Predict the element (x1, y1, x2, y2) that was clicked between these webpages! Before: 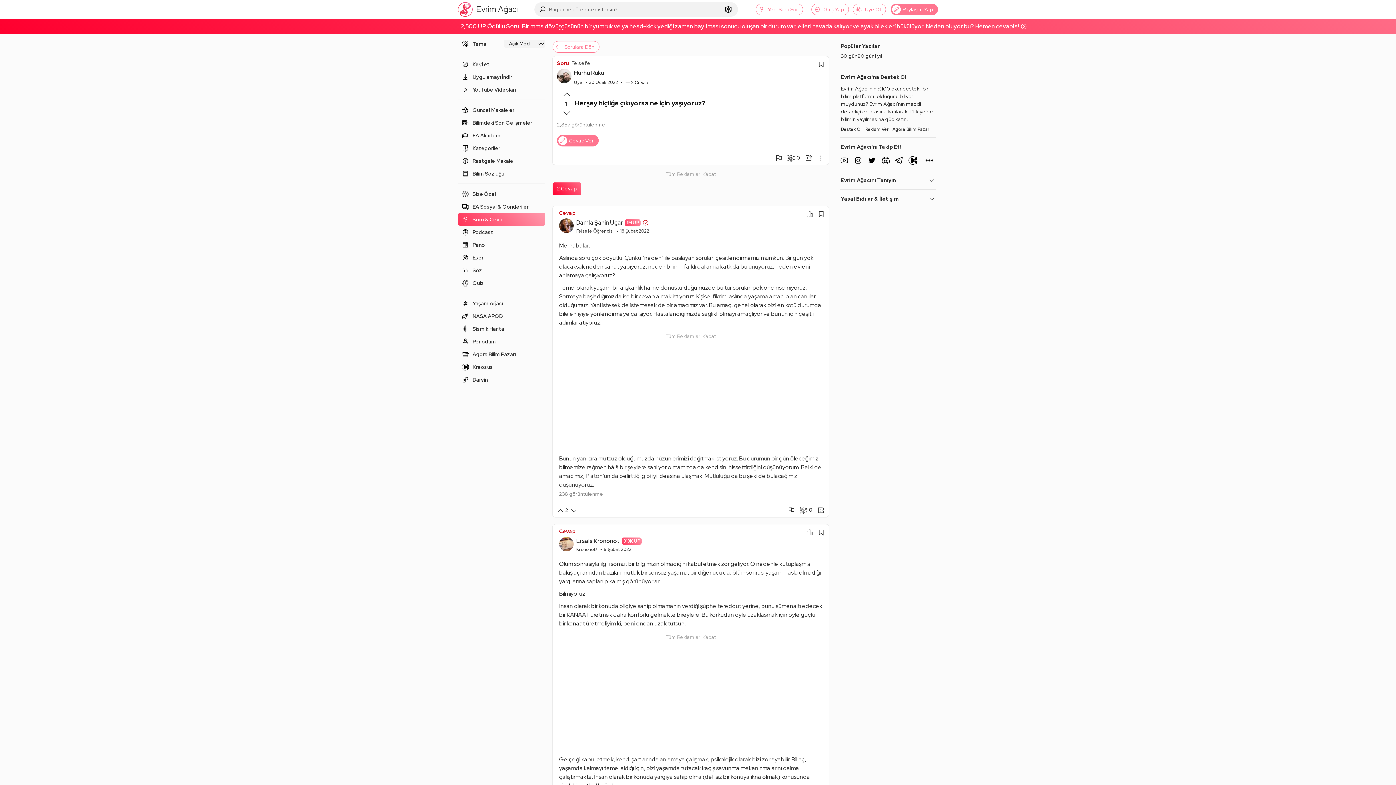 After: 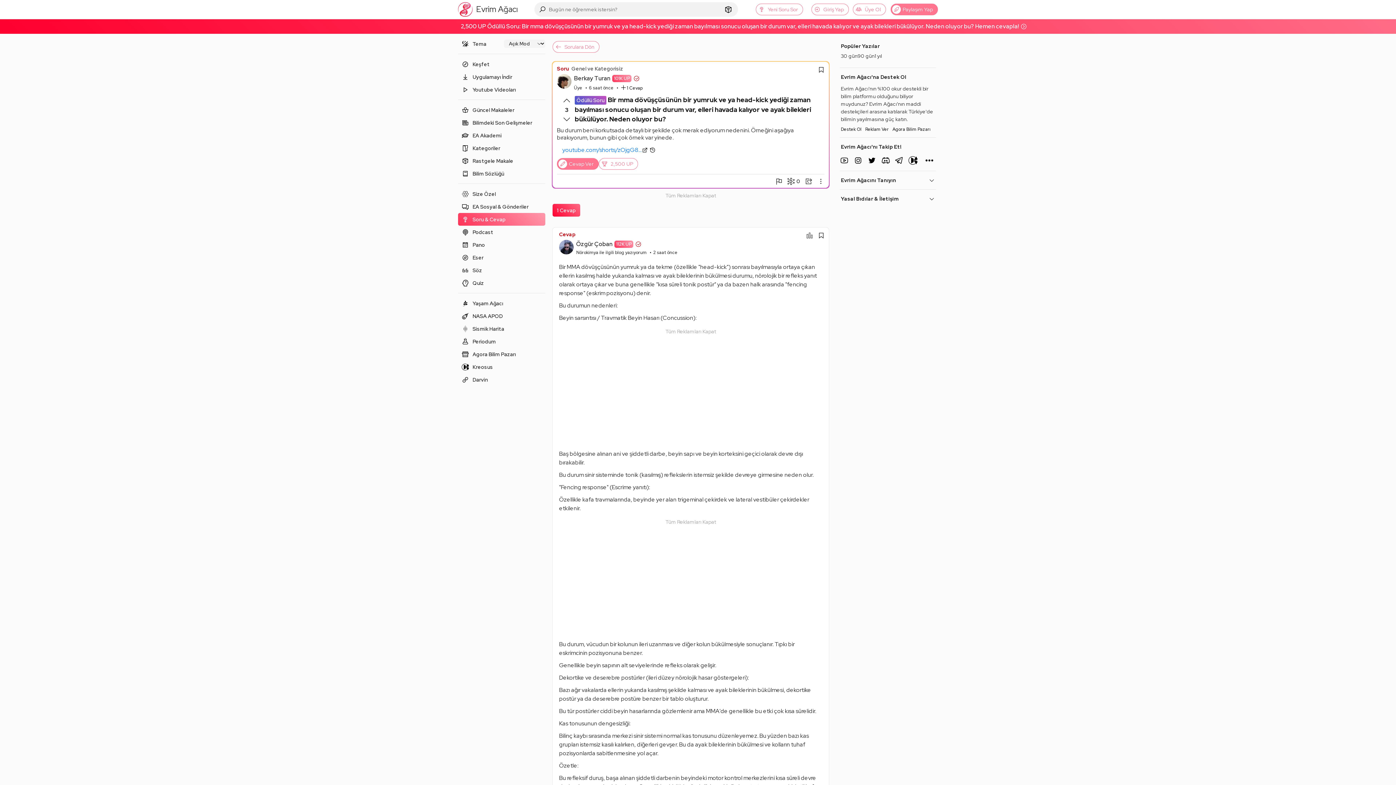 Action: label: 2,500 UP Ödüllü Soru: Bir mma dövüşçüsünün bir yumruk ve ya head-kick yediği zaman bayılması sonucu oluşan bir durum var, elleri havada kalıyor ve ayak bilekleri bükülüyor. Neden oluyor bu? Hemen cevapla!  bbox: (460, 21, 1857, 31)